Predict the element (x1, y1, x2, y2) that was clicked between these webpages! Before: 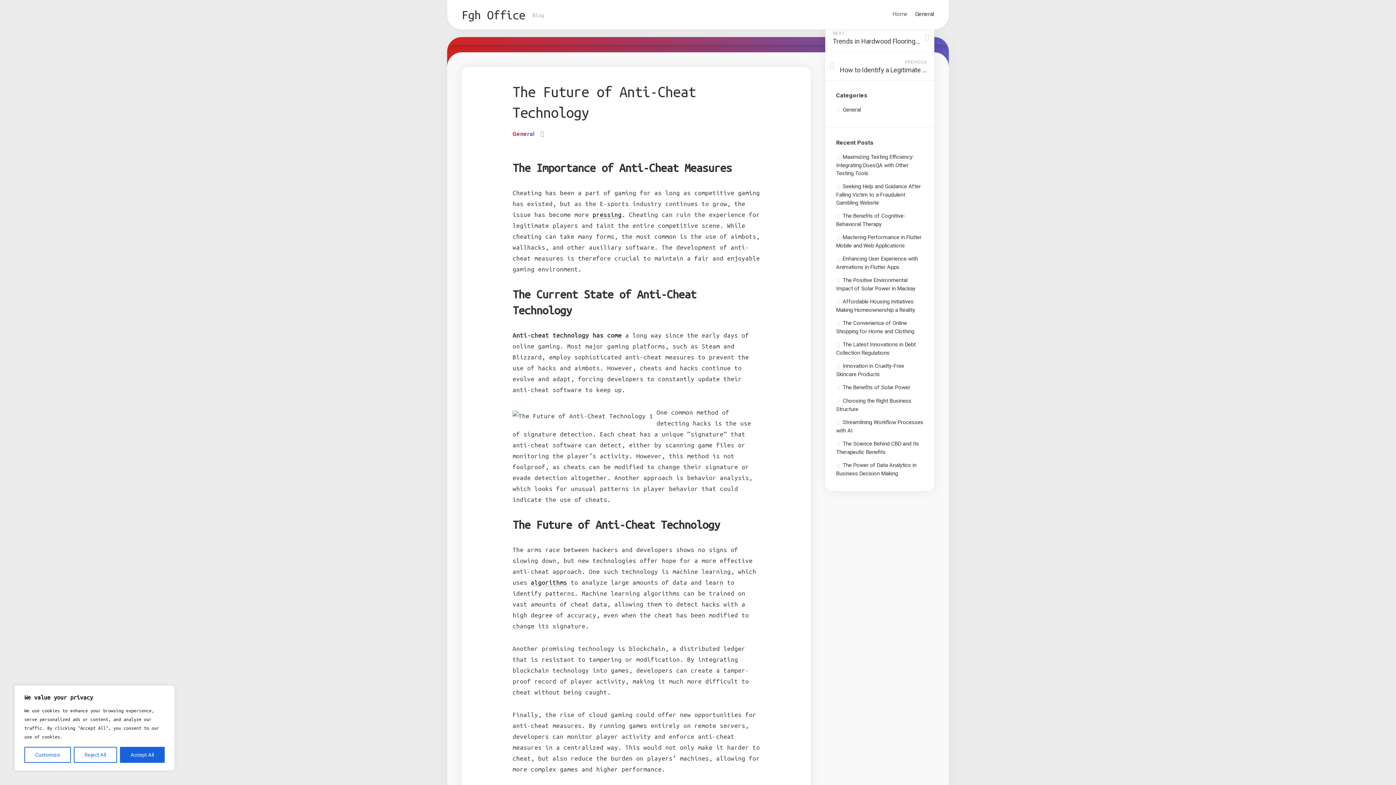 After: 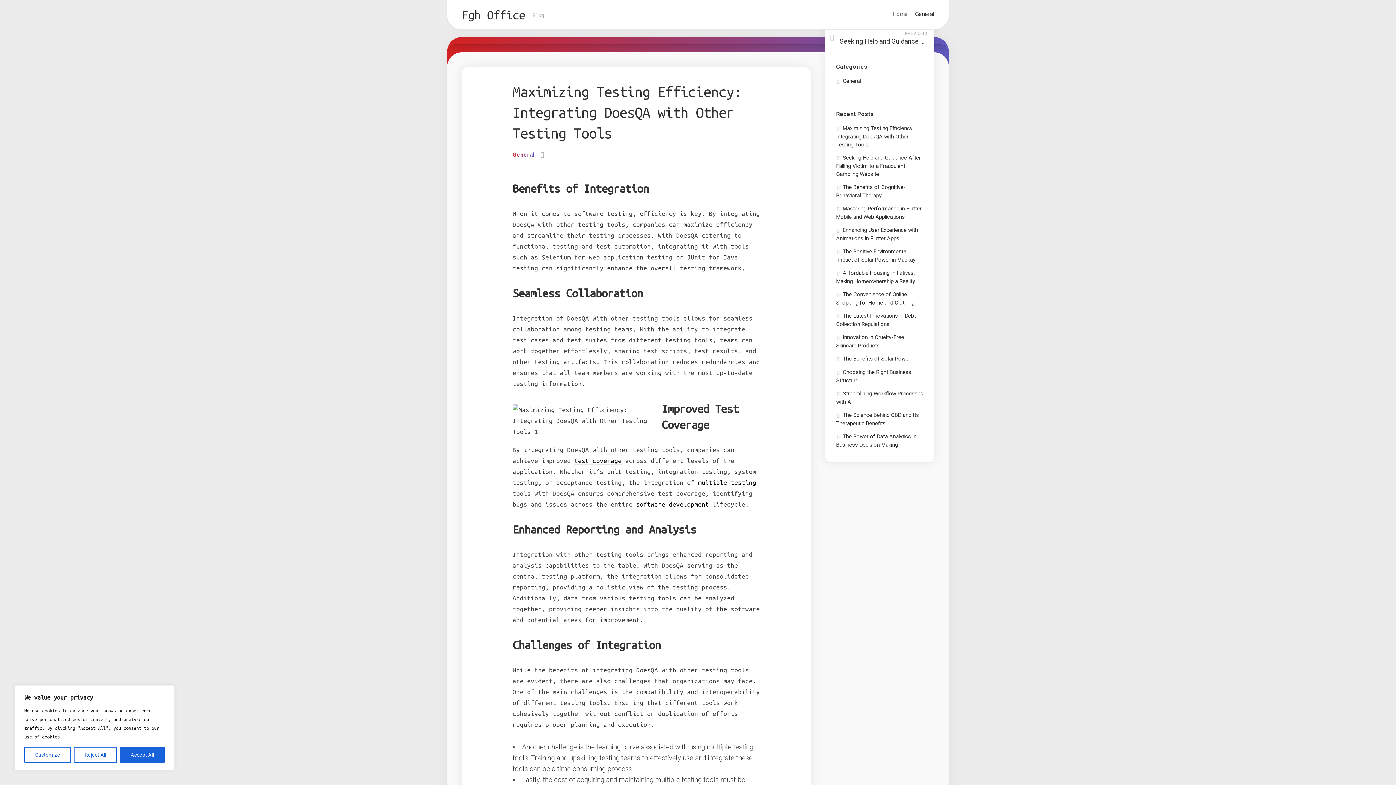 Action: label: Maximizing Testing Efficiency: Integrating DoesQA with Other Testing Tools bbox: (836, 153, 913, 176)